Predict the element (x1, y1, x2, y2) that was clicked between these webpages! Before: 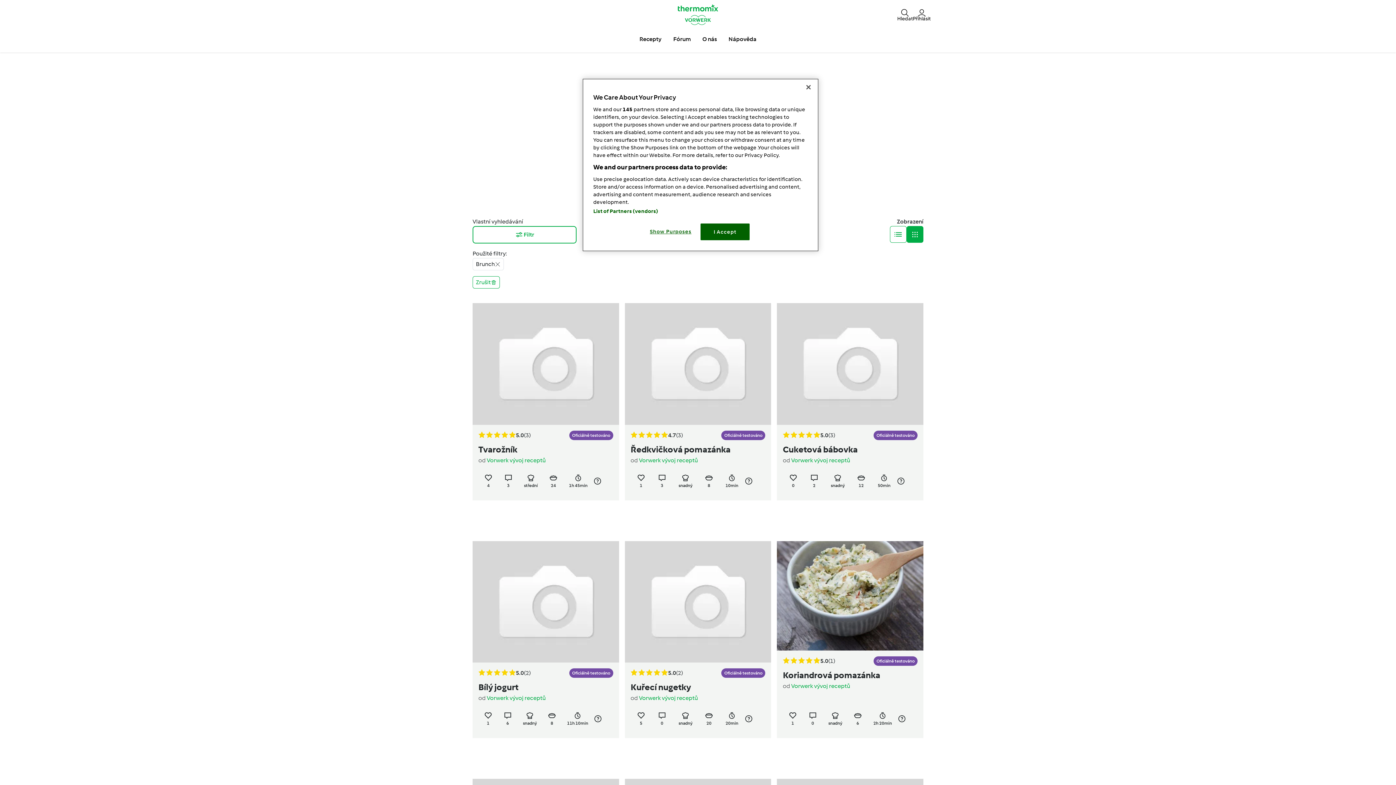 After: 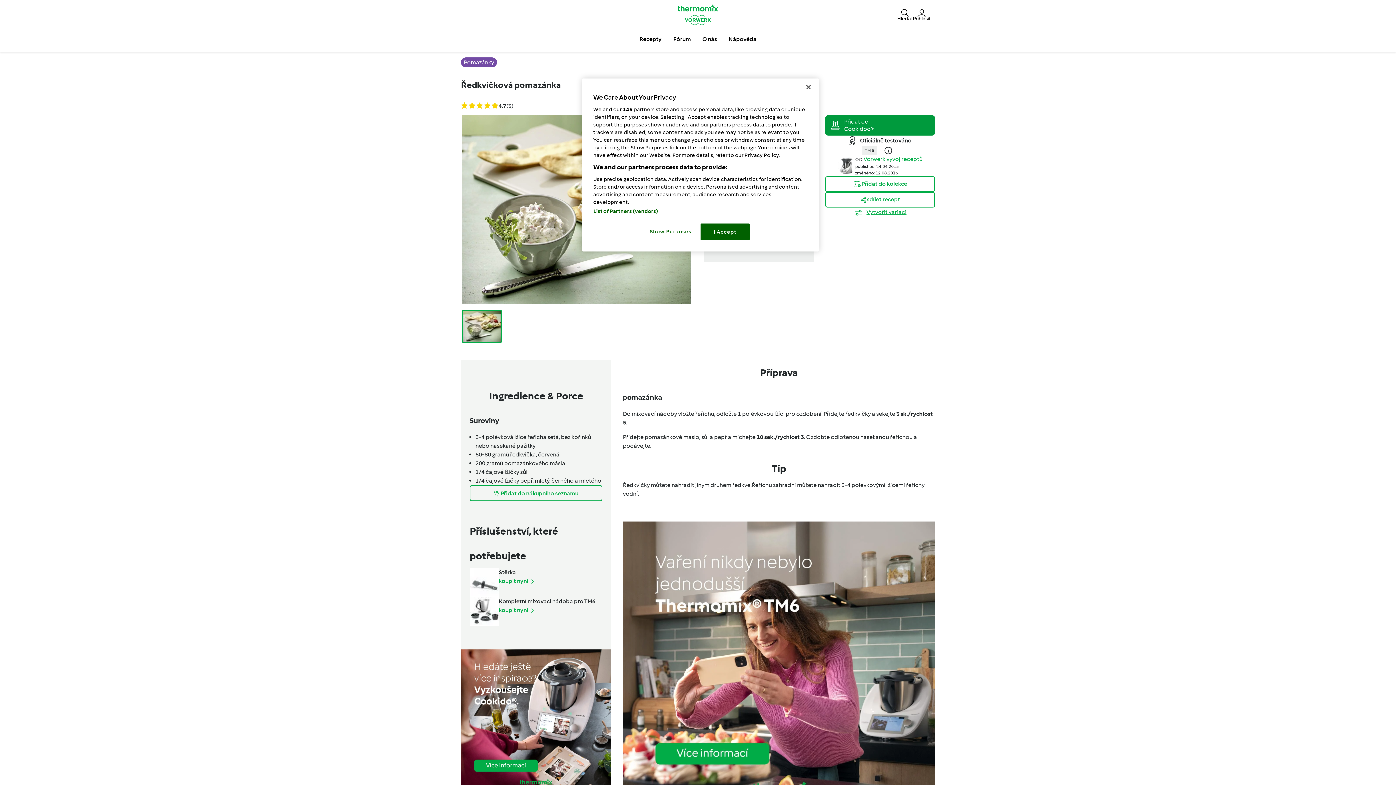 Action: bbox: (630, 443, 765, 456) label: Ředkvičková pomazánka